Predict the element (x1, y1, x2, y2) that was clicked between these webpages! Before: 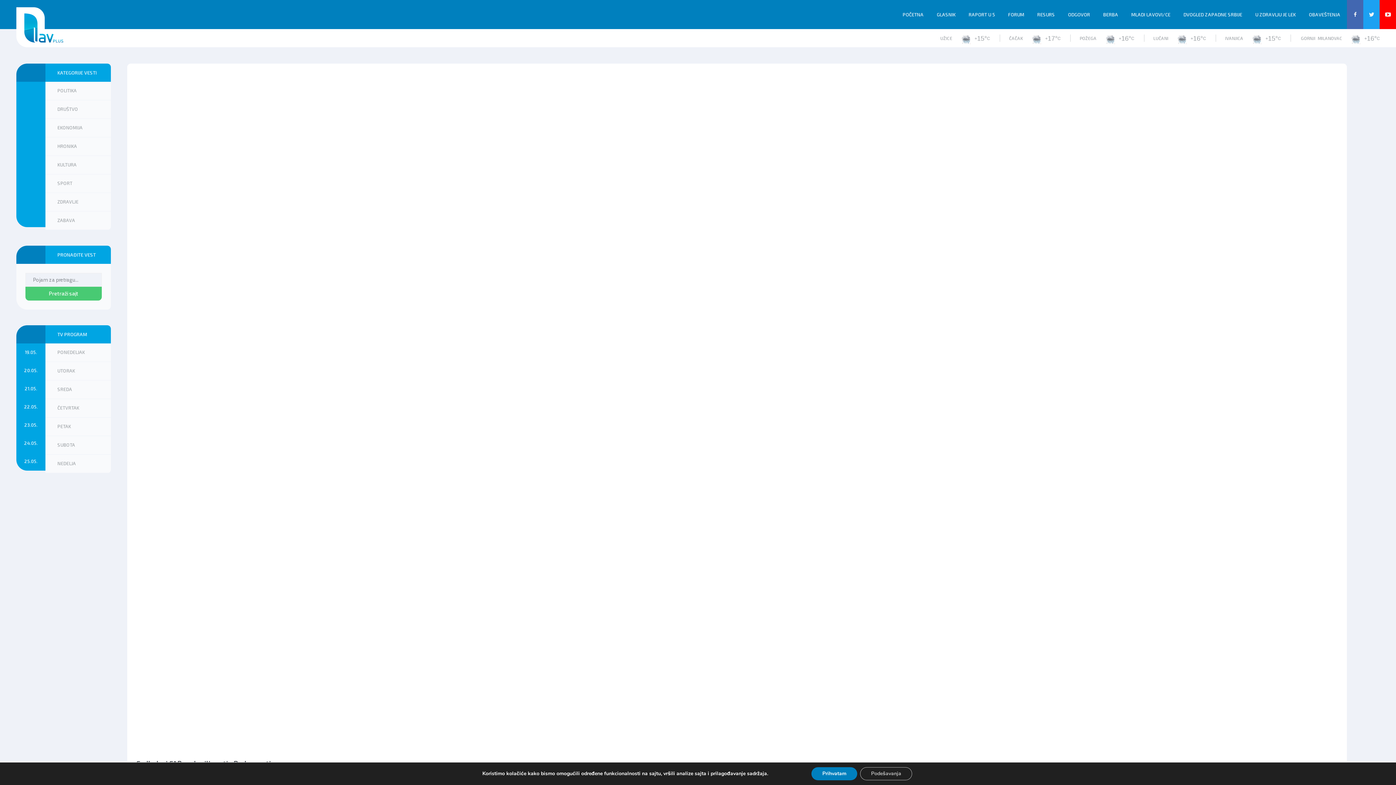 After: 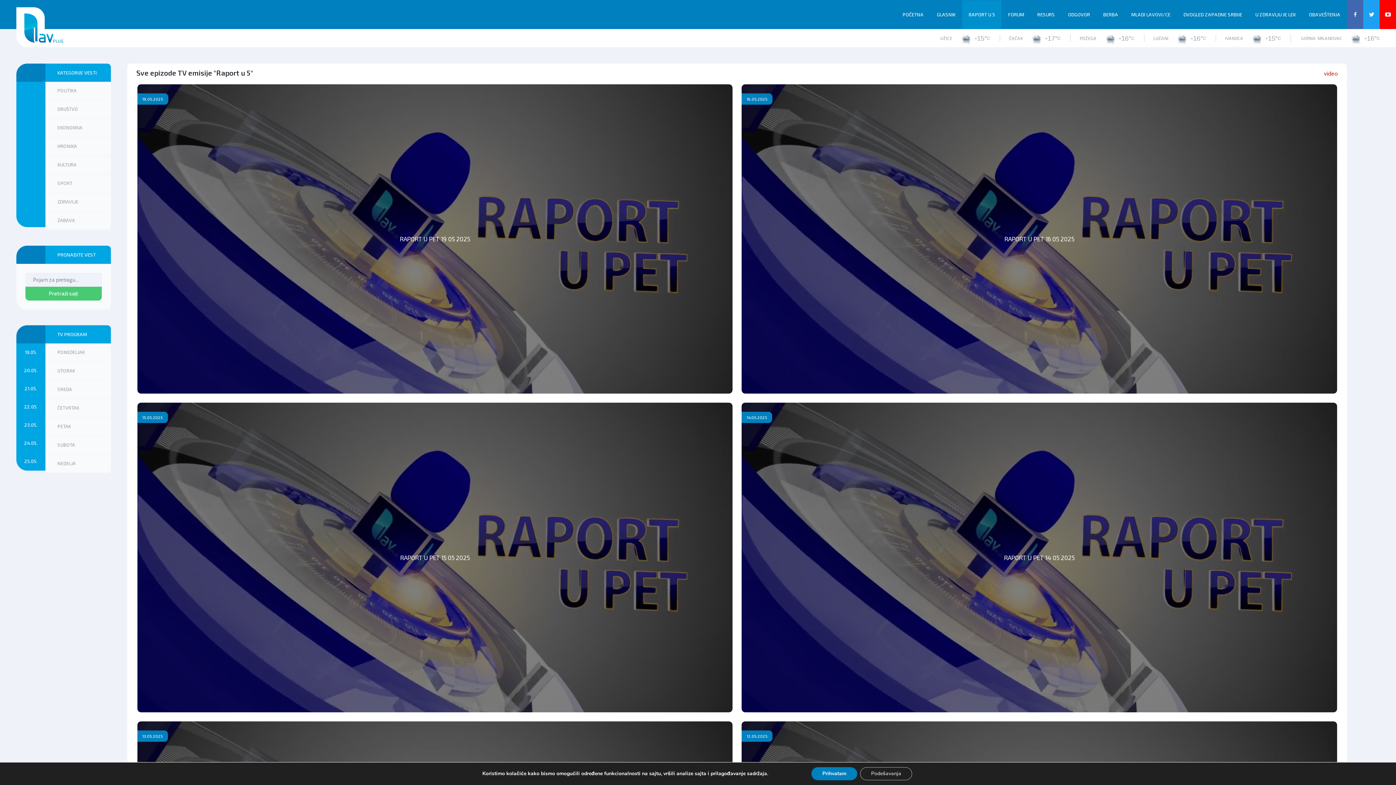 Action: bbox: (962, 0, 1001, 28) label: RAPORT U 5